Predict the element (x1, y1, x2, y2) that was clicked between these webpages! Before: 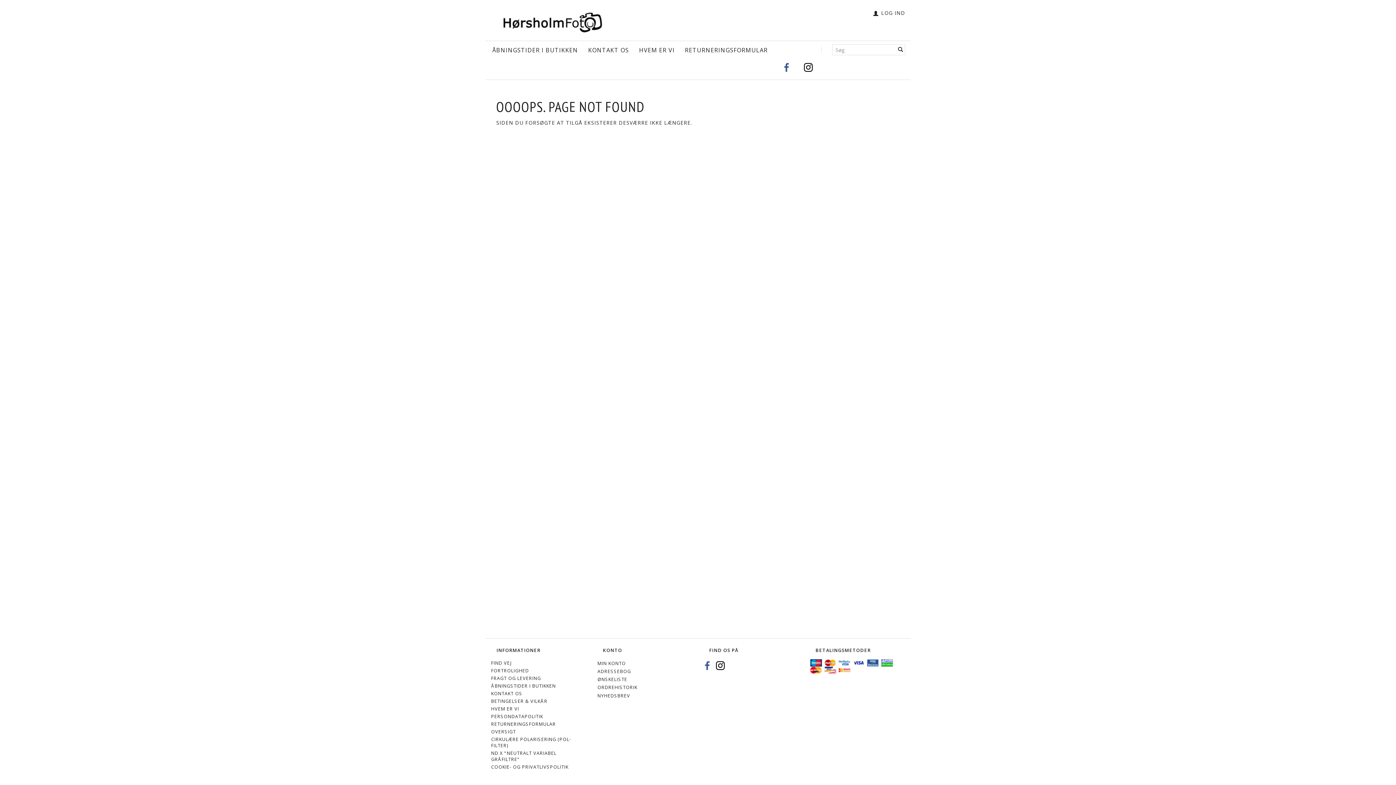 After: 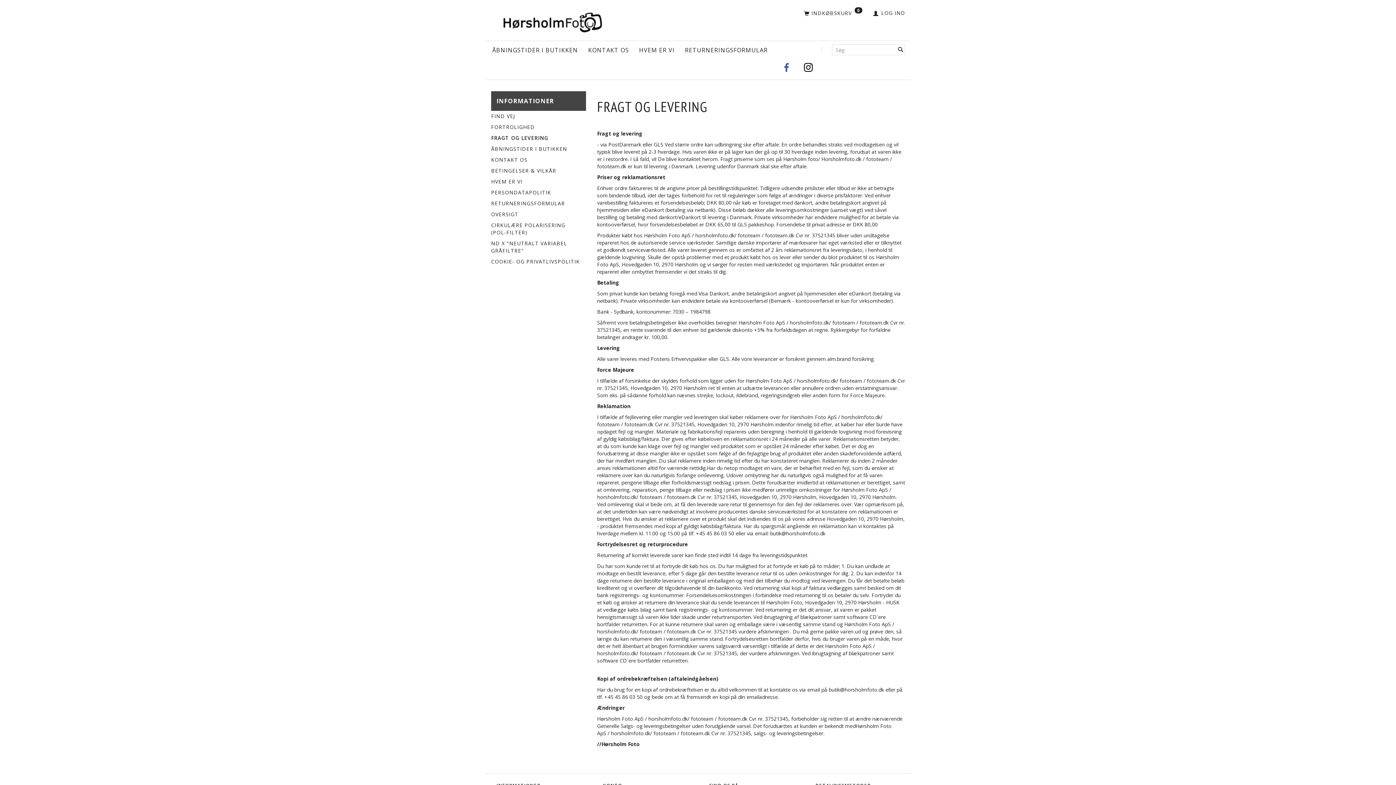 Action: label: FRAGT OG LEVERING bbox: (489, 674, 542, 682)